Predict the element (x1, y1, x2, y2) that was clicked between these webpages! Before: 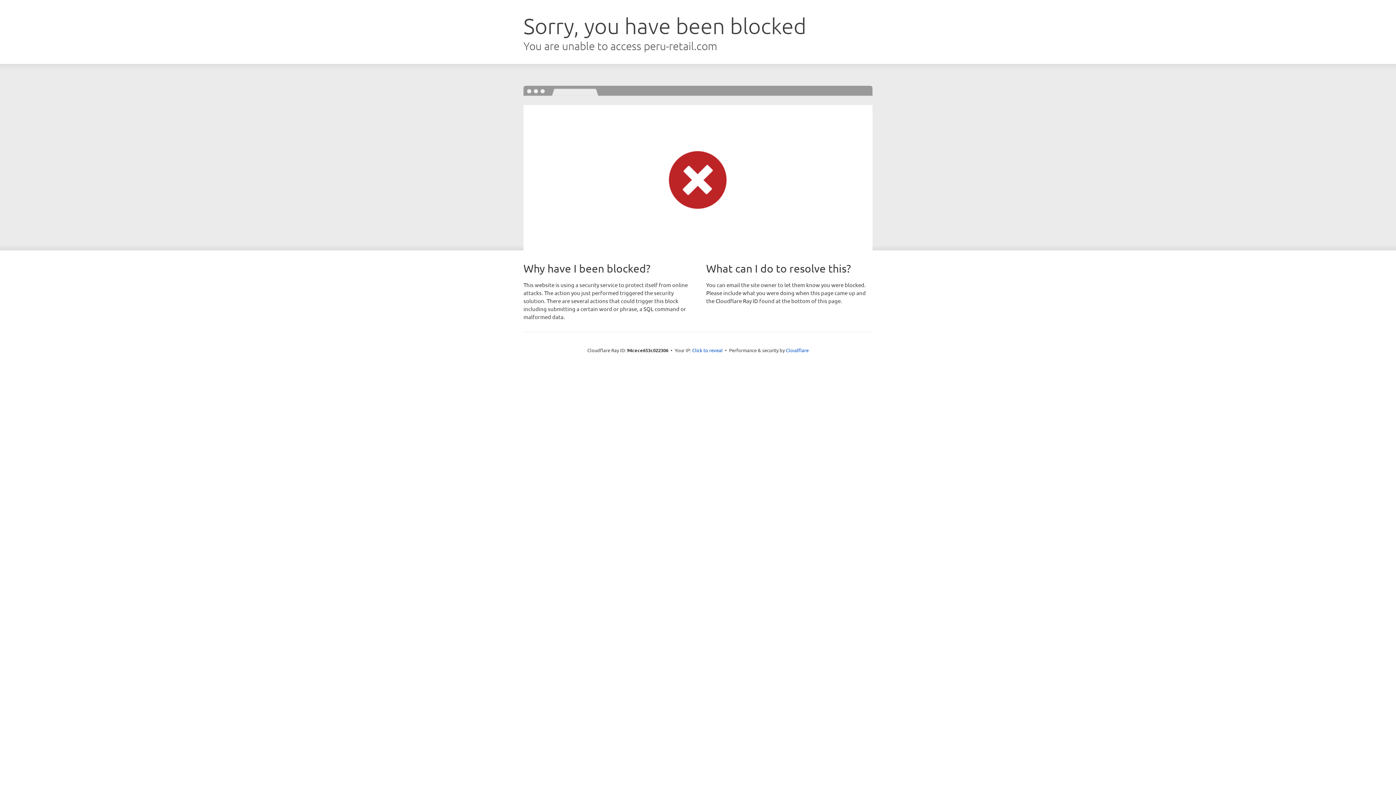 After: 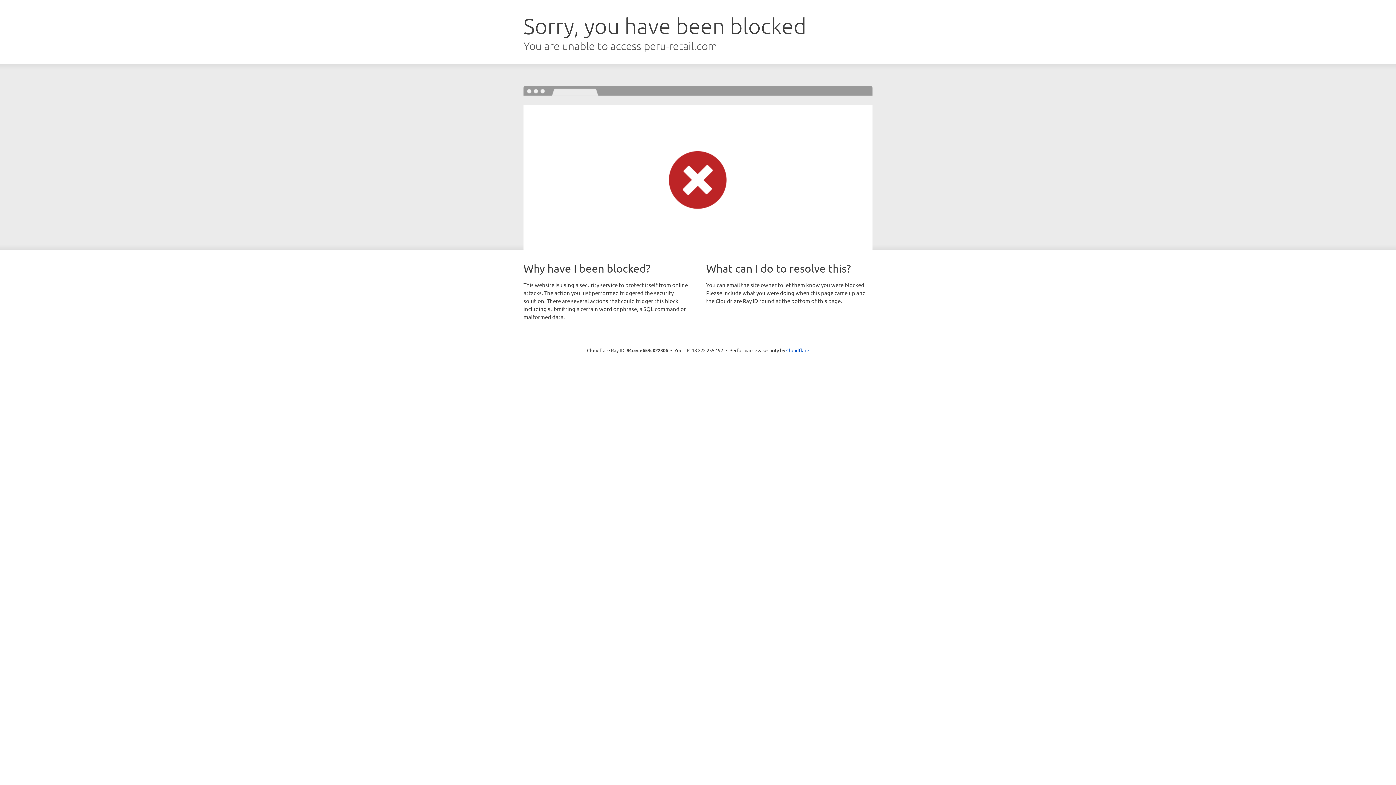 Action: bbox: (692, 346, 722, 353) label: Click to reveal